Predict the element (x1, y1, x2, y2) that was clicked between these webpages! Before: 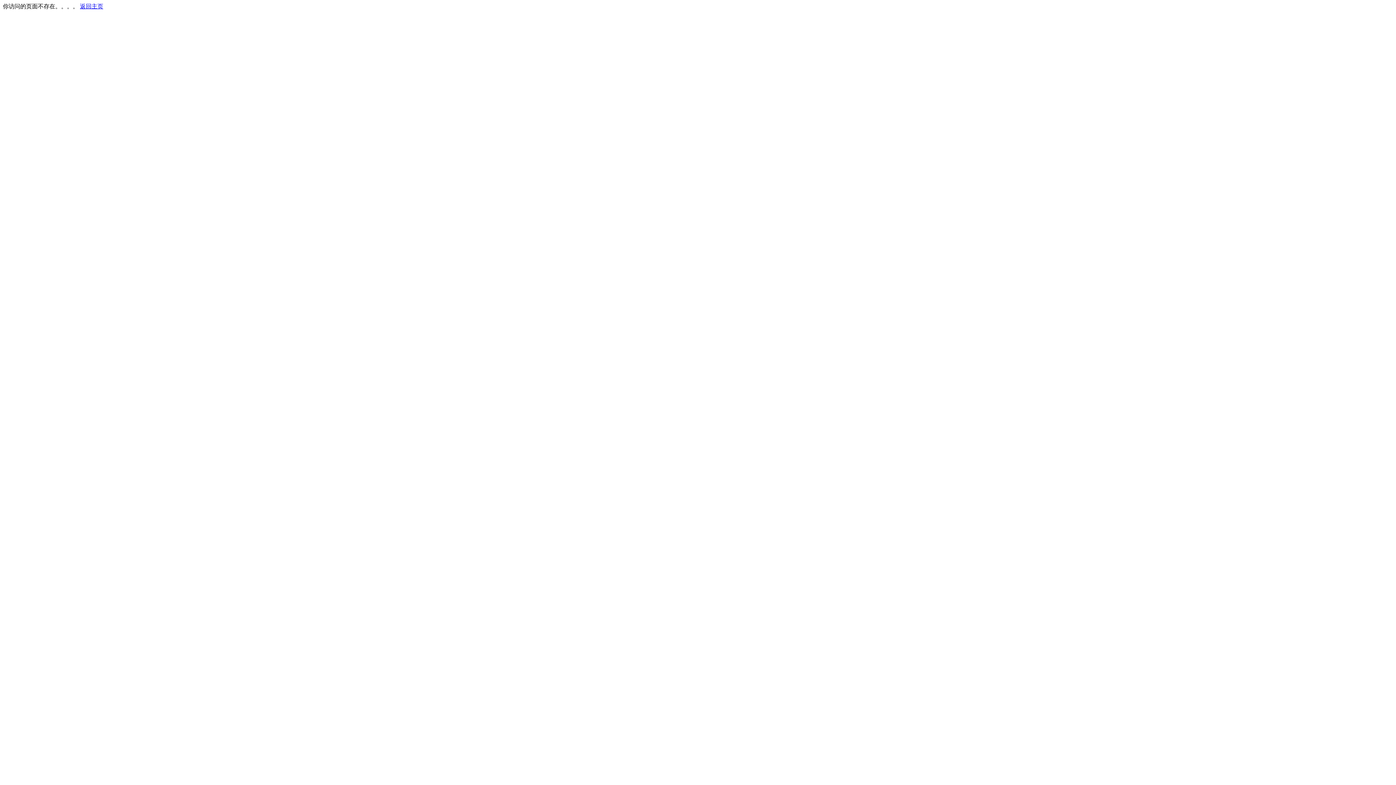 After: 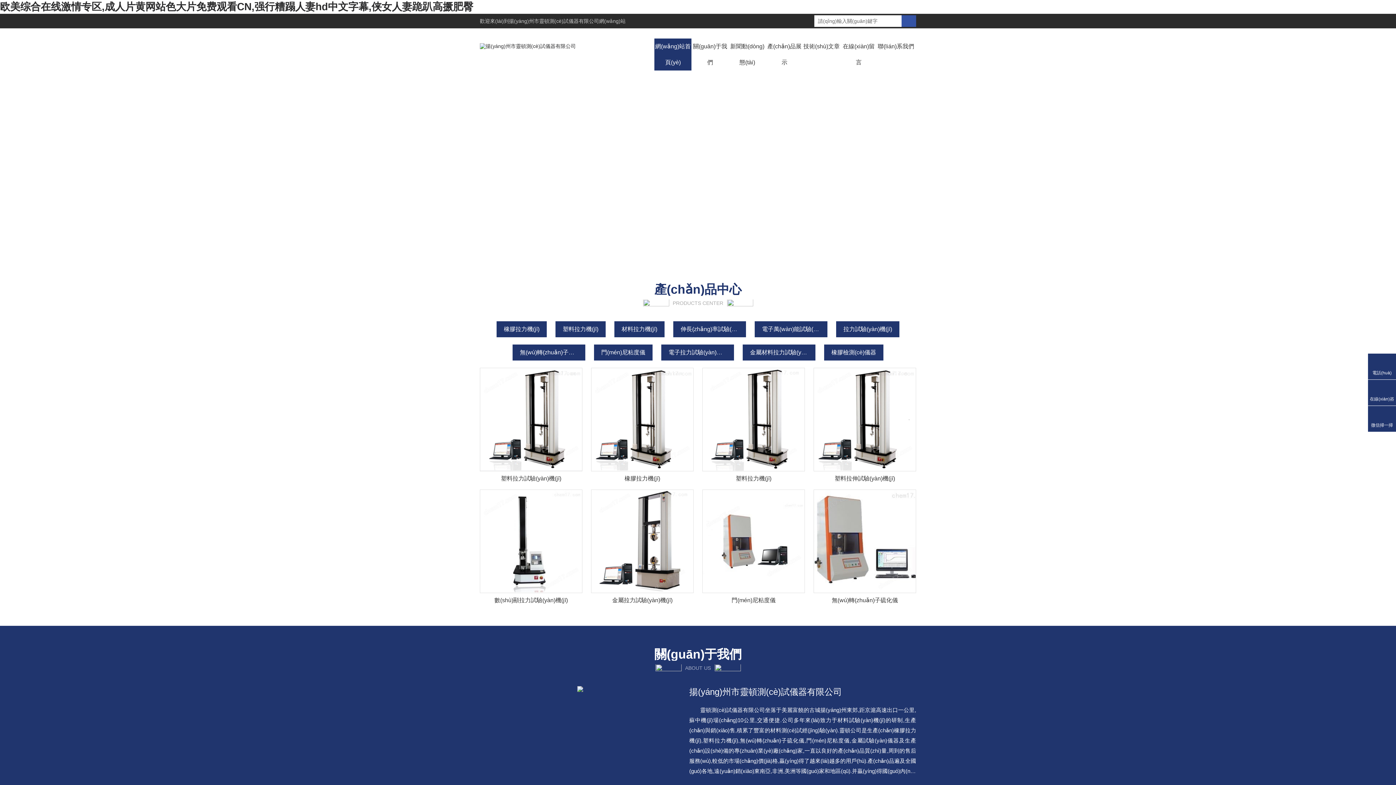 Action: bbox: (80, 3, 103, 9) label: 返回主页